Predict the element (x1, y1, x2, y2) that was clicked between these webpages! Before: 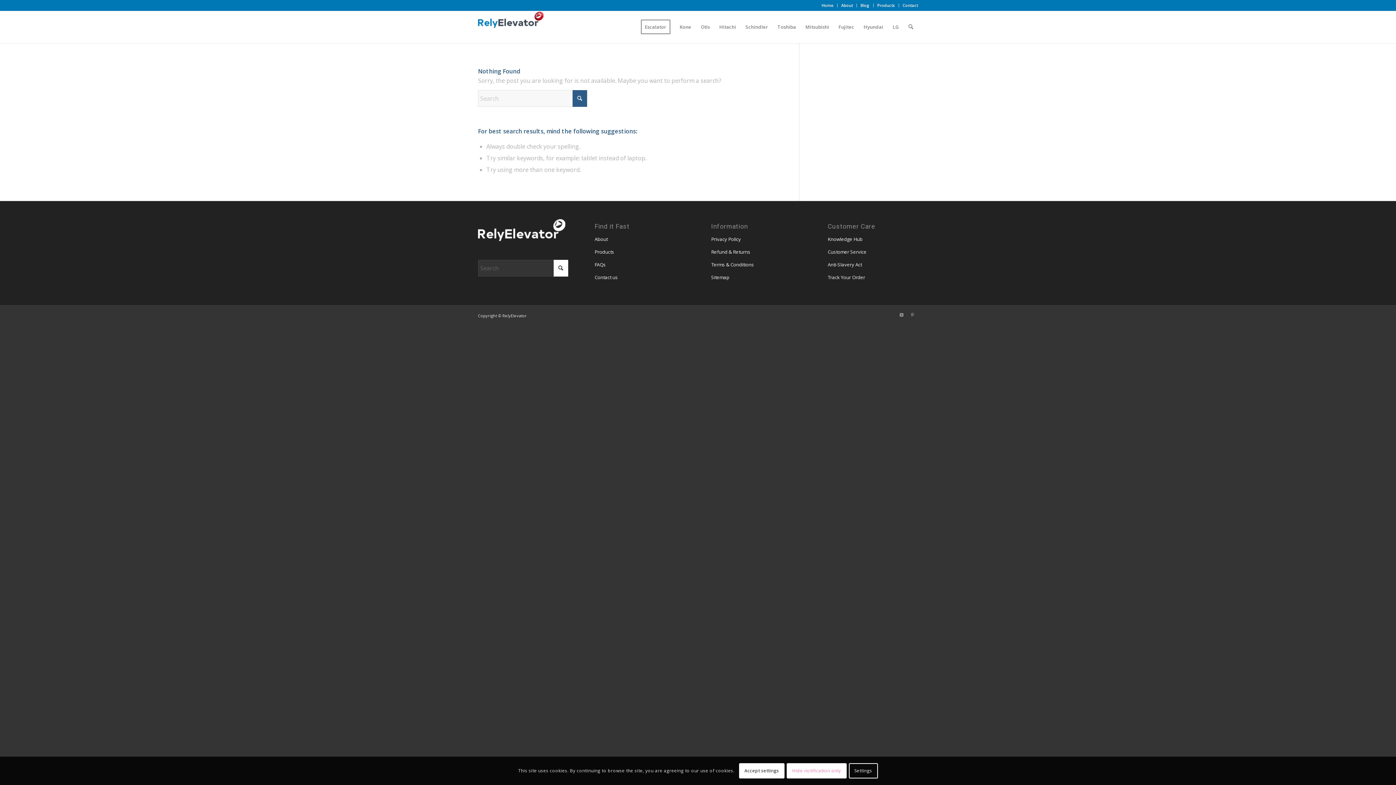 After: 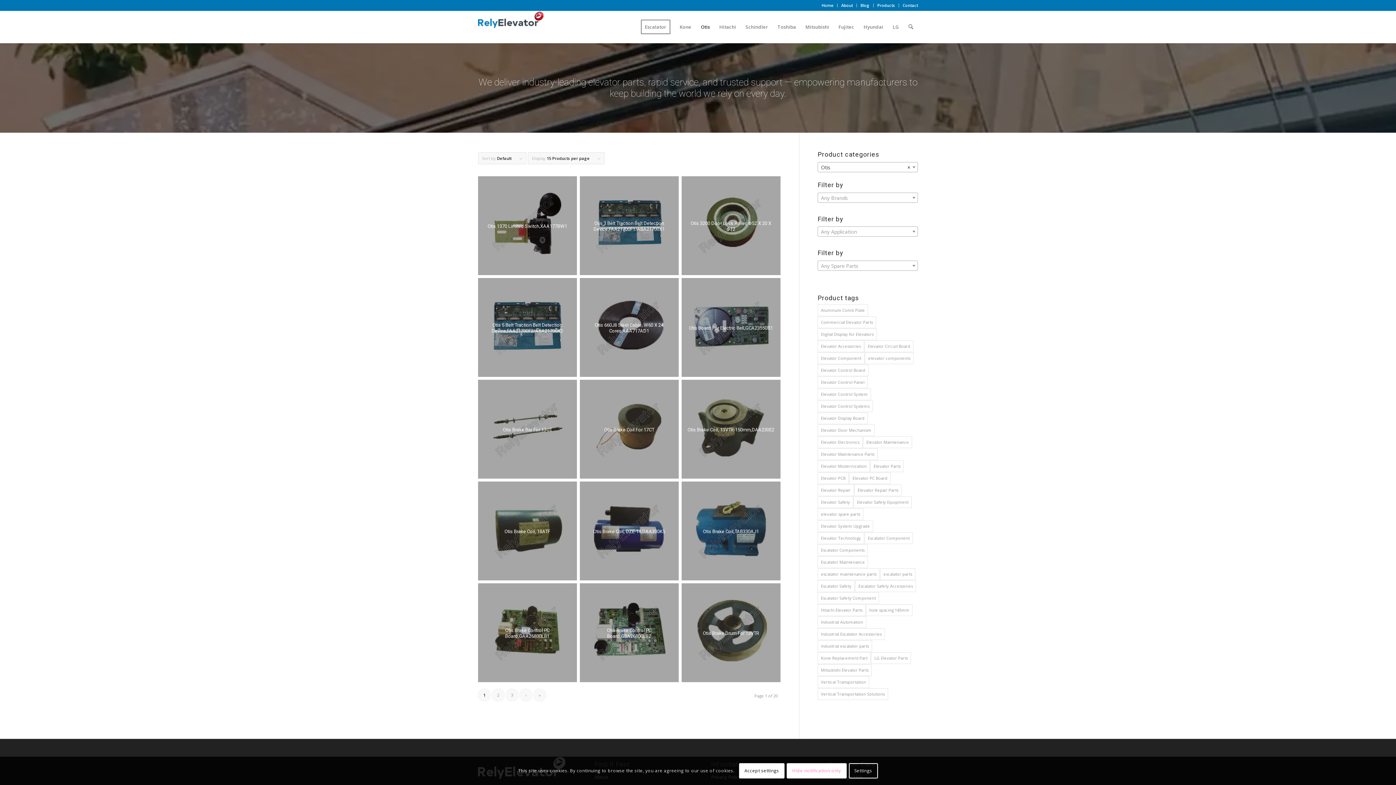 Action: label: Otis bbox: (696, 10, 714, 43)